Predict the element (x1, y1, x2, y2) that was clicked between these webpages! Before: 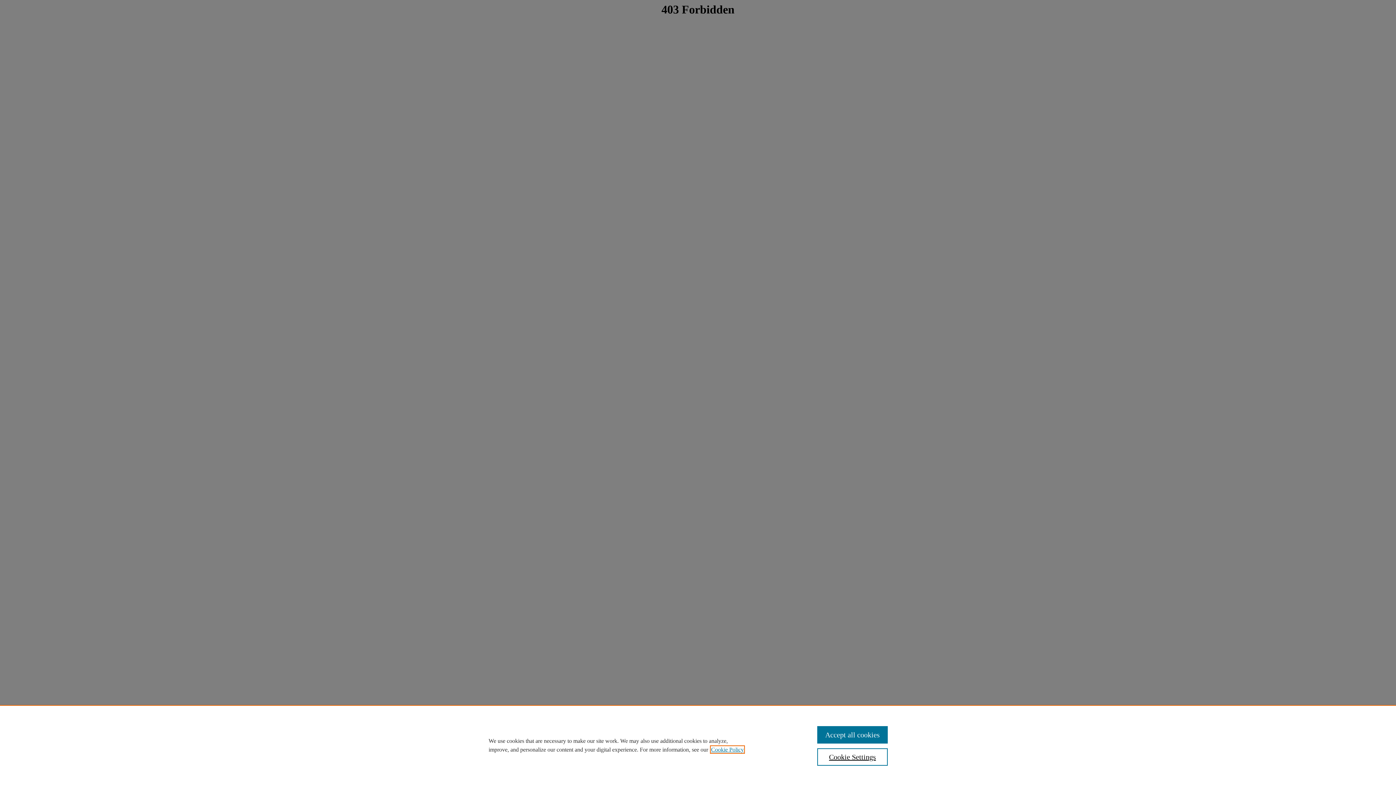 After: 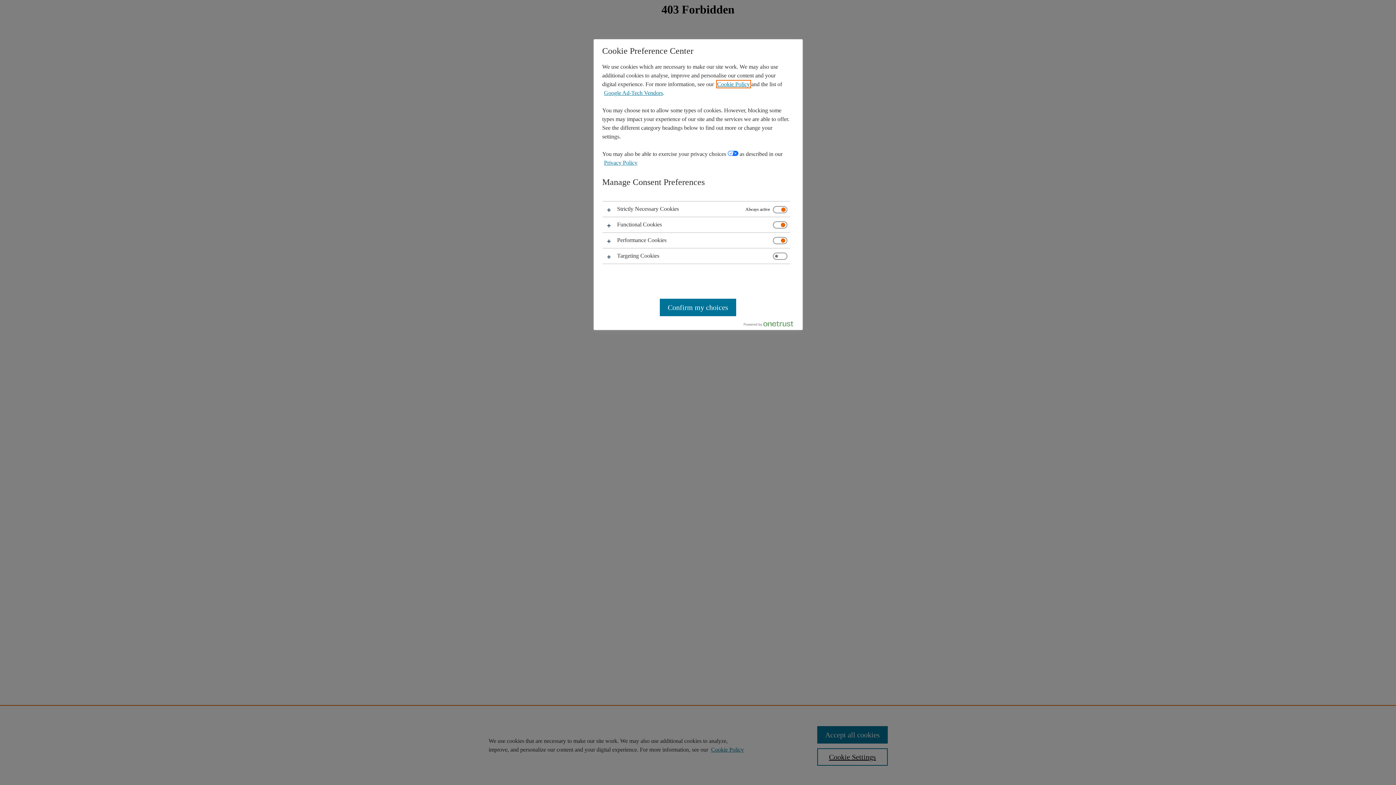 Action: bbox: (817, 748, 887, 766) label: Cookie Settings